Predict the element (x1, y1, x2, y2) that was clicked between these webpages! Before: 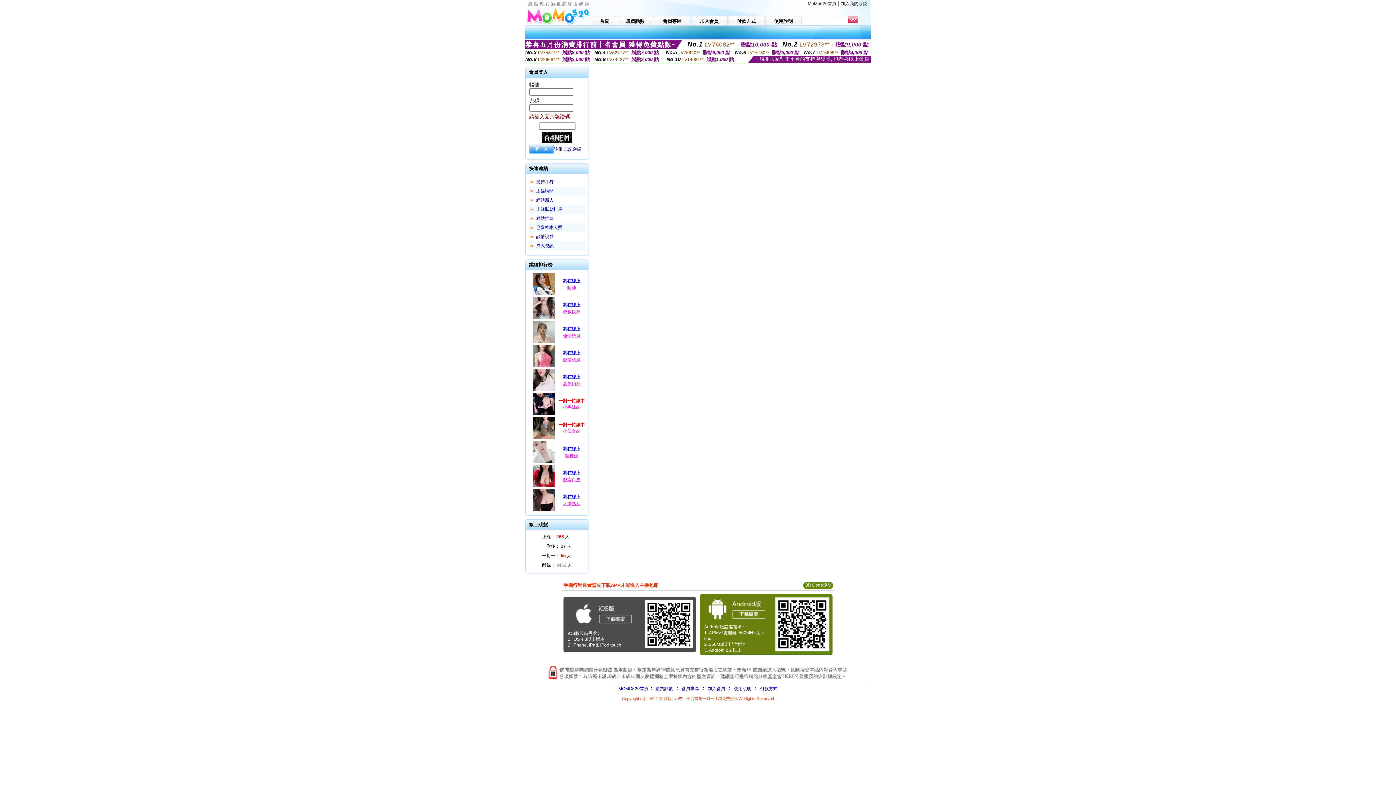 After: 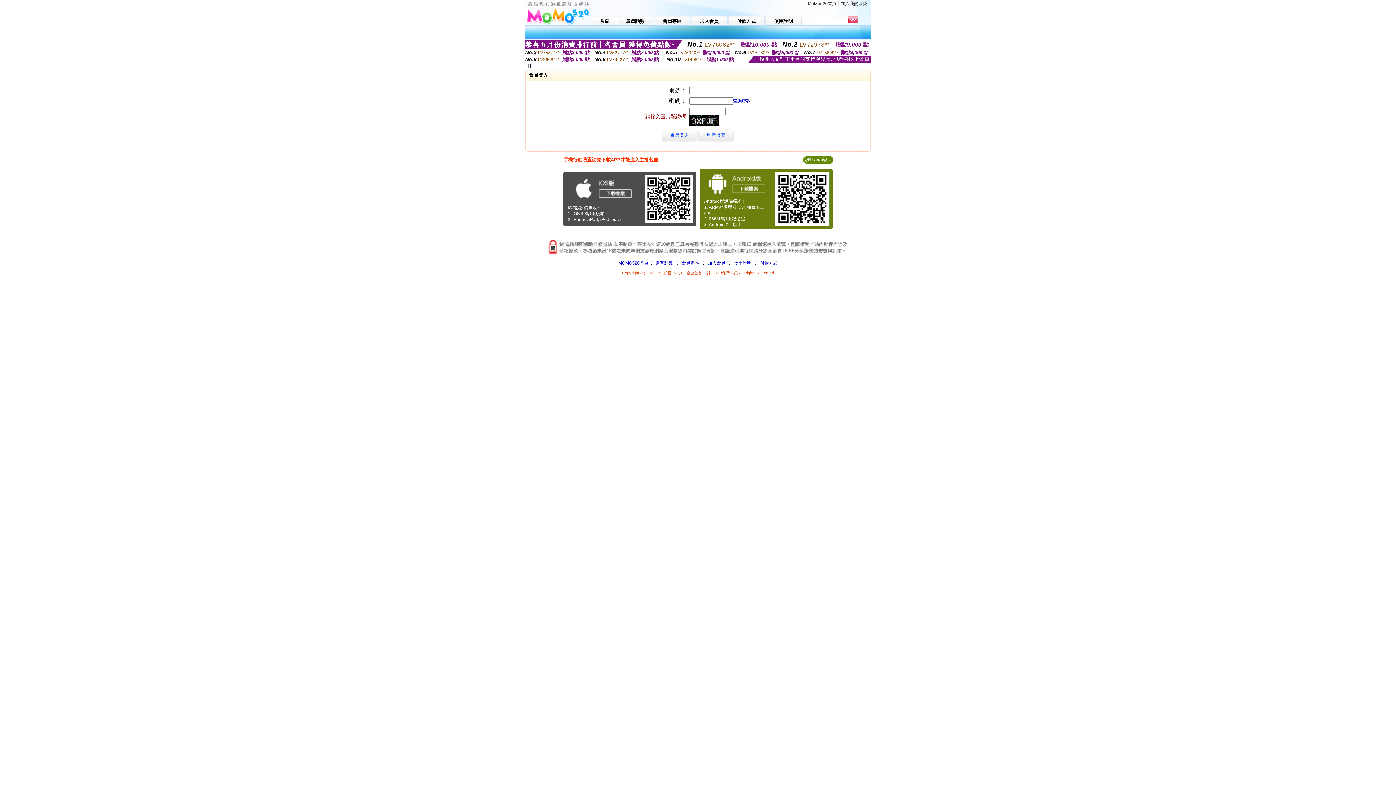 Action: bbox: (760, 686, 777, 691) label: 付款方式